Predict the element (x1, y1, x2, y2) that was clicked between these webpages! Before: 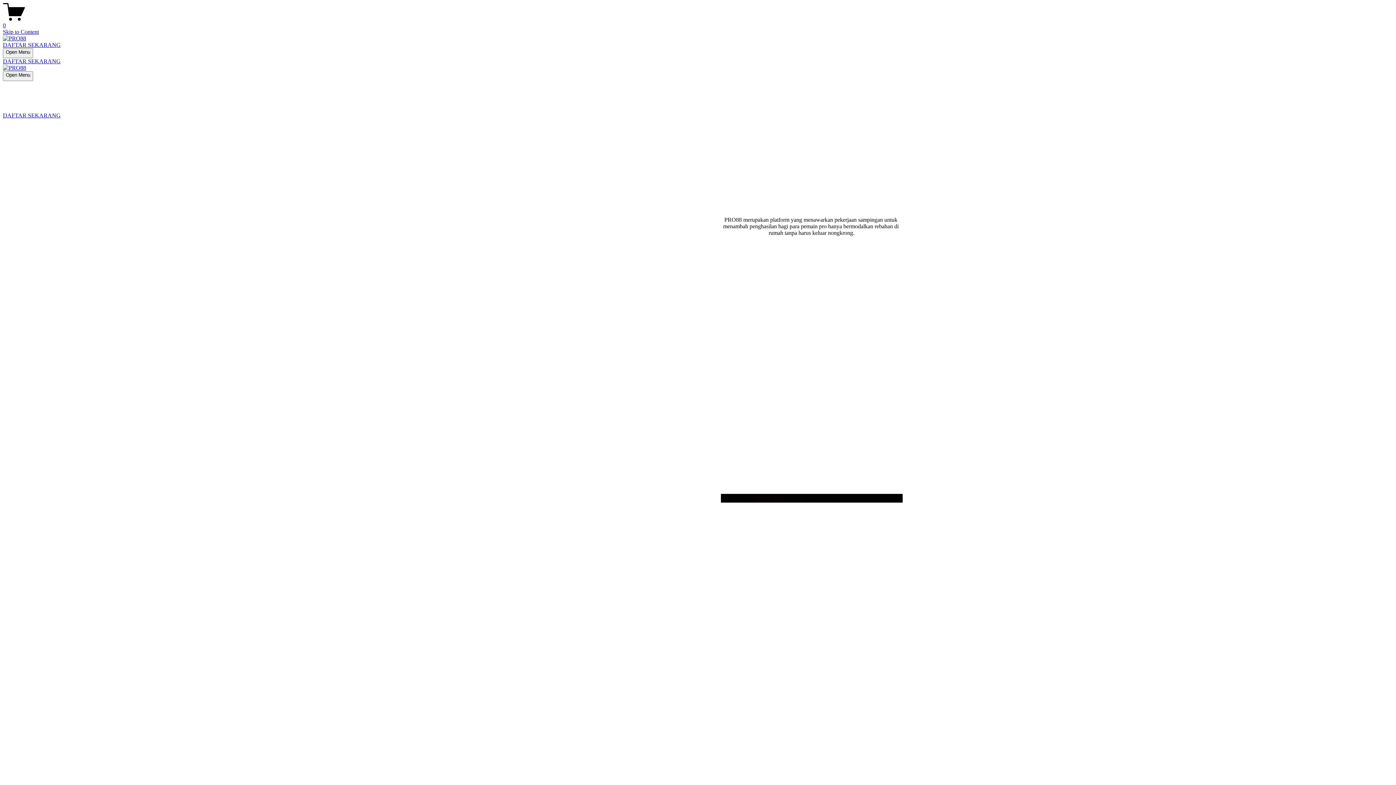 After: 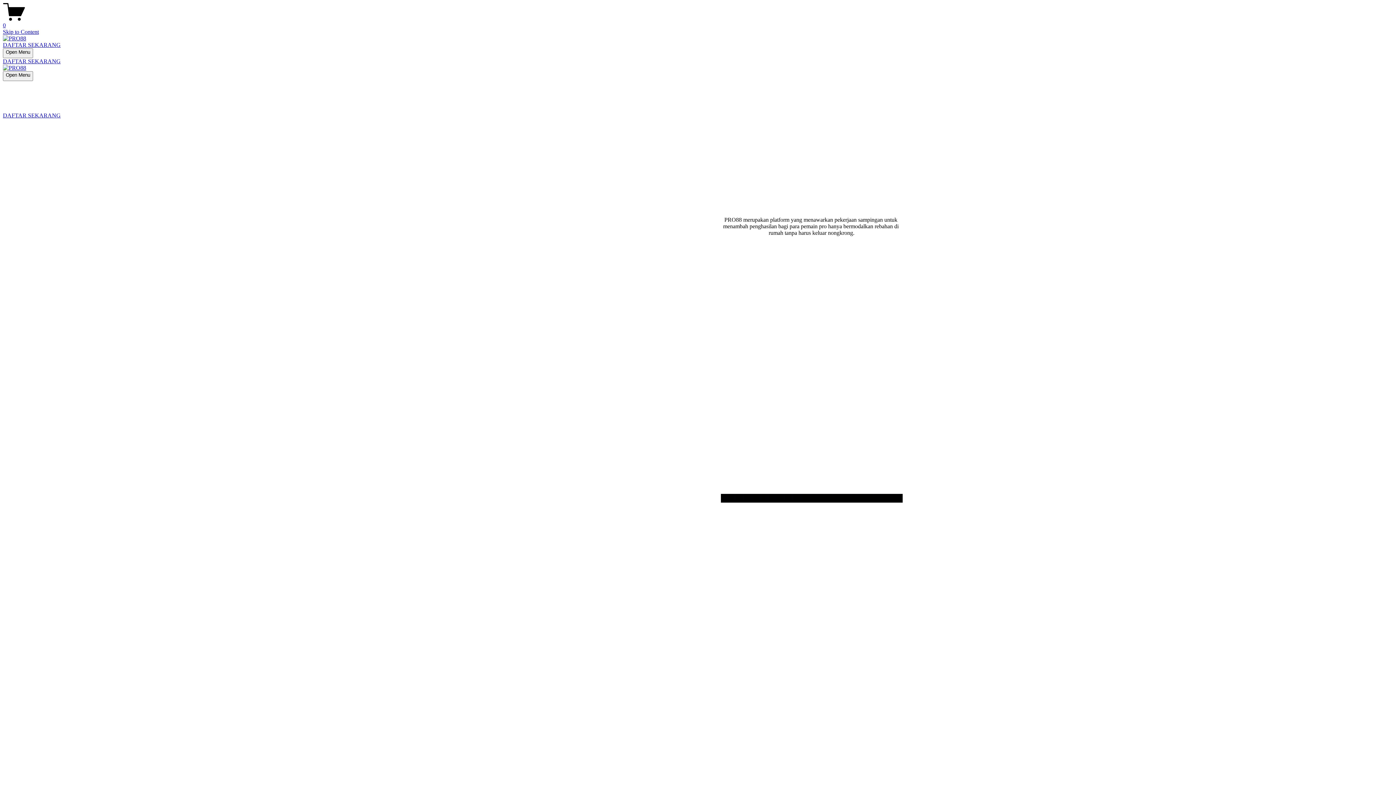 Action: label: DAFTAR SEKARANG bbox: (2, 112, 60, 118)